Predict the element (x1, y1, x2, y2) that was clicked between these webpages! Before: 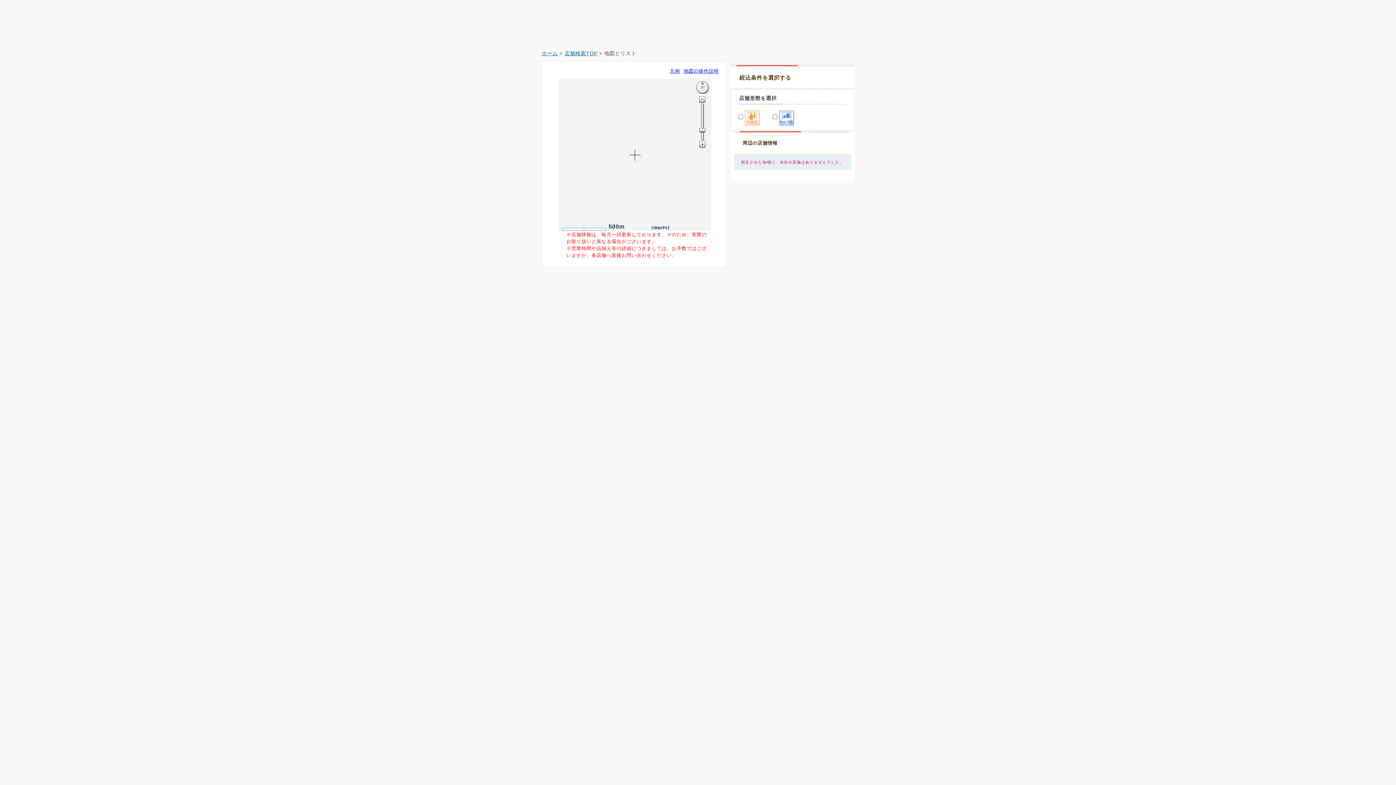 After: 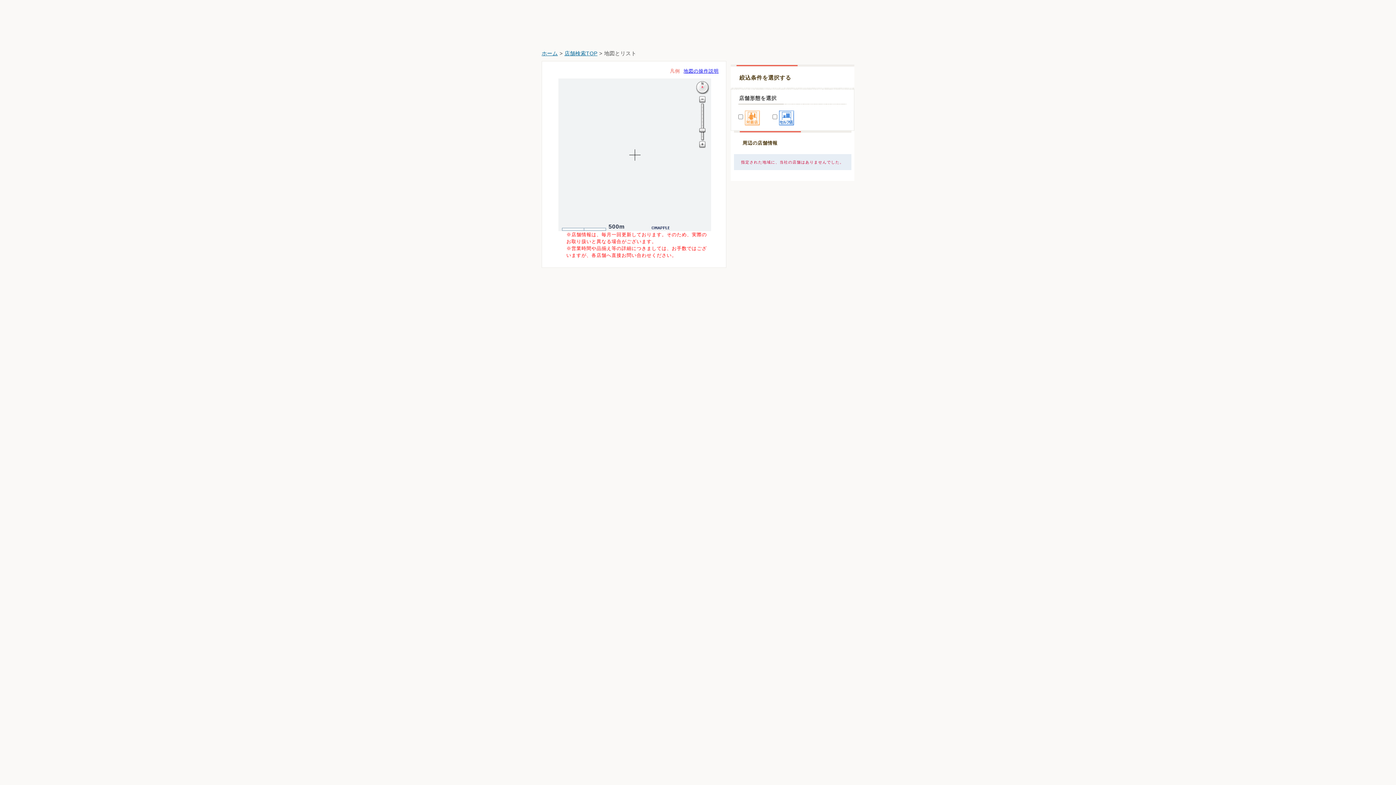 Action: label: 凡例 bbox: (670, 68, 680, 73)